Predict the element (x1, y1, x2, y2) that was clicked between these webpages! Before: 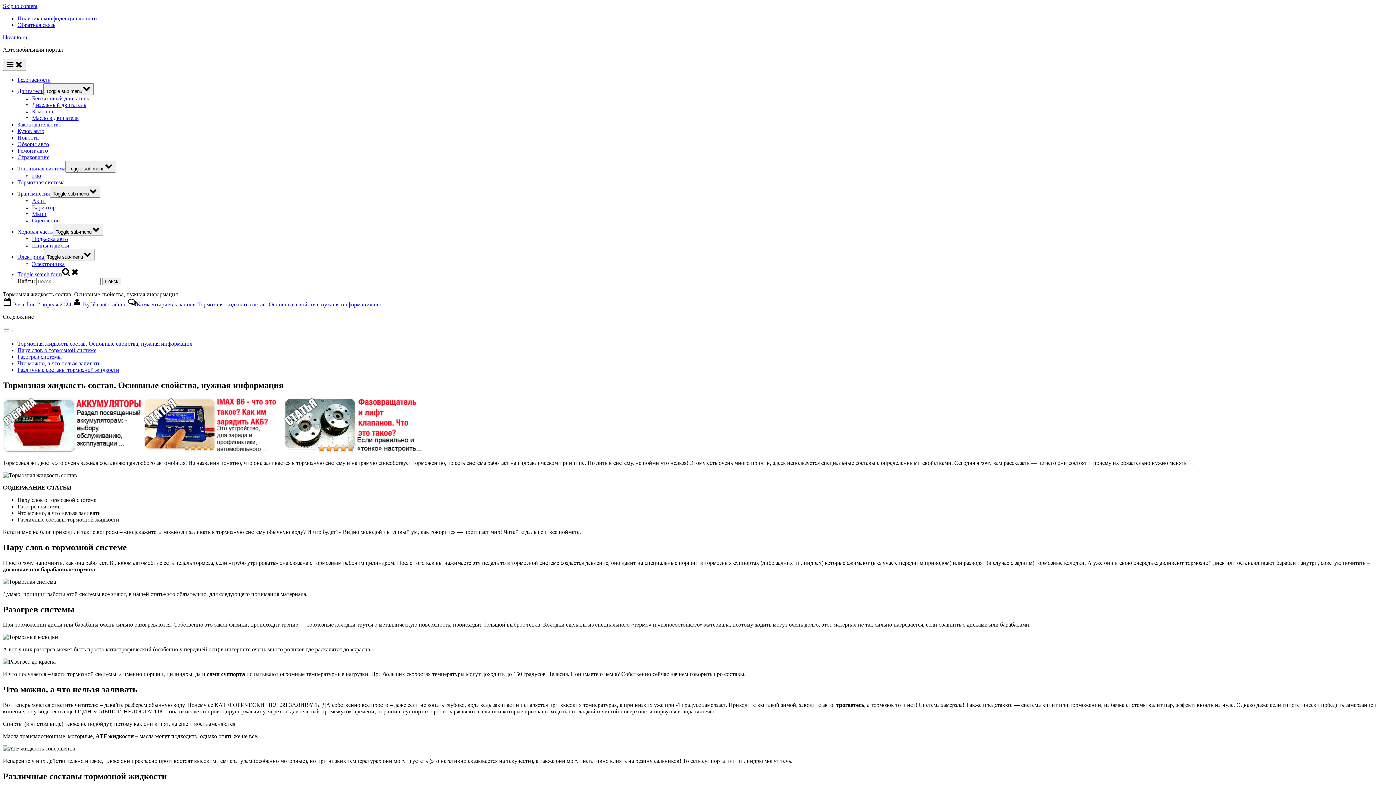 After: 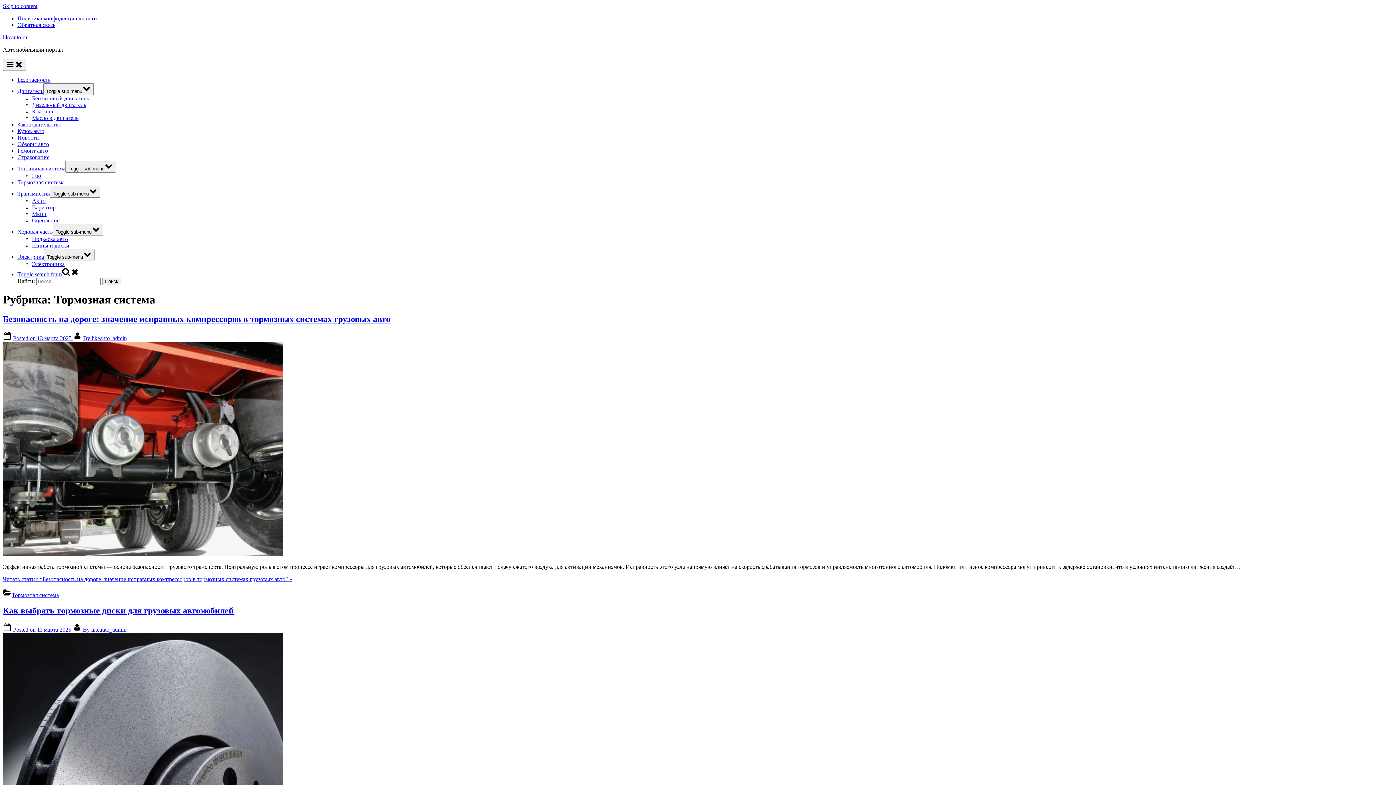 Action: label: Тормозная система bbox: (17, 179, 64, 185)